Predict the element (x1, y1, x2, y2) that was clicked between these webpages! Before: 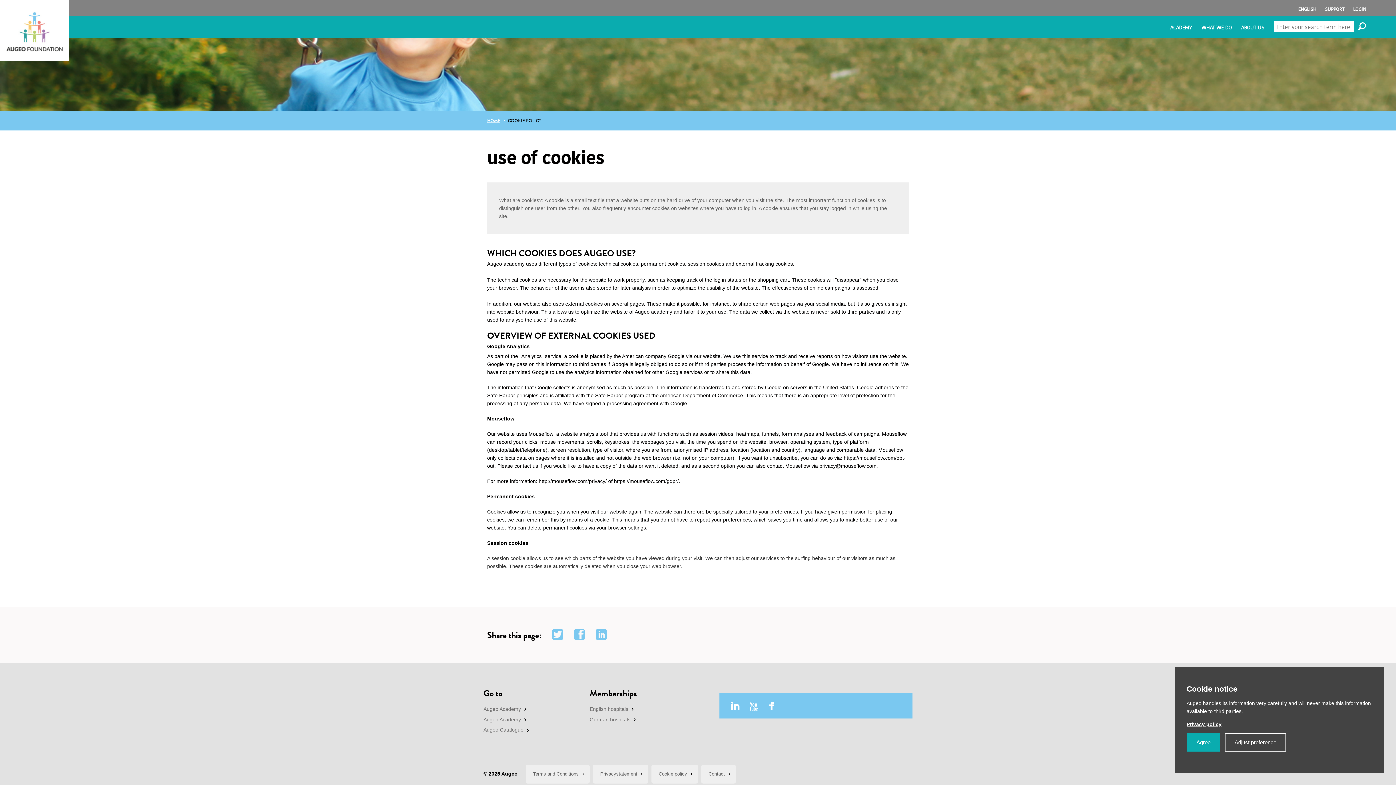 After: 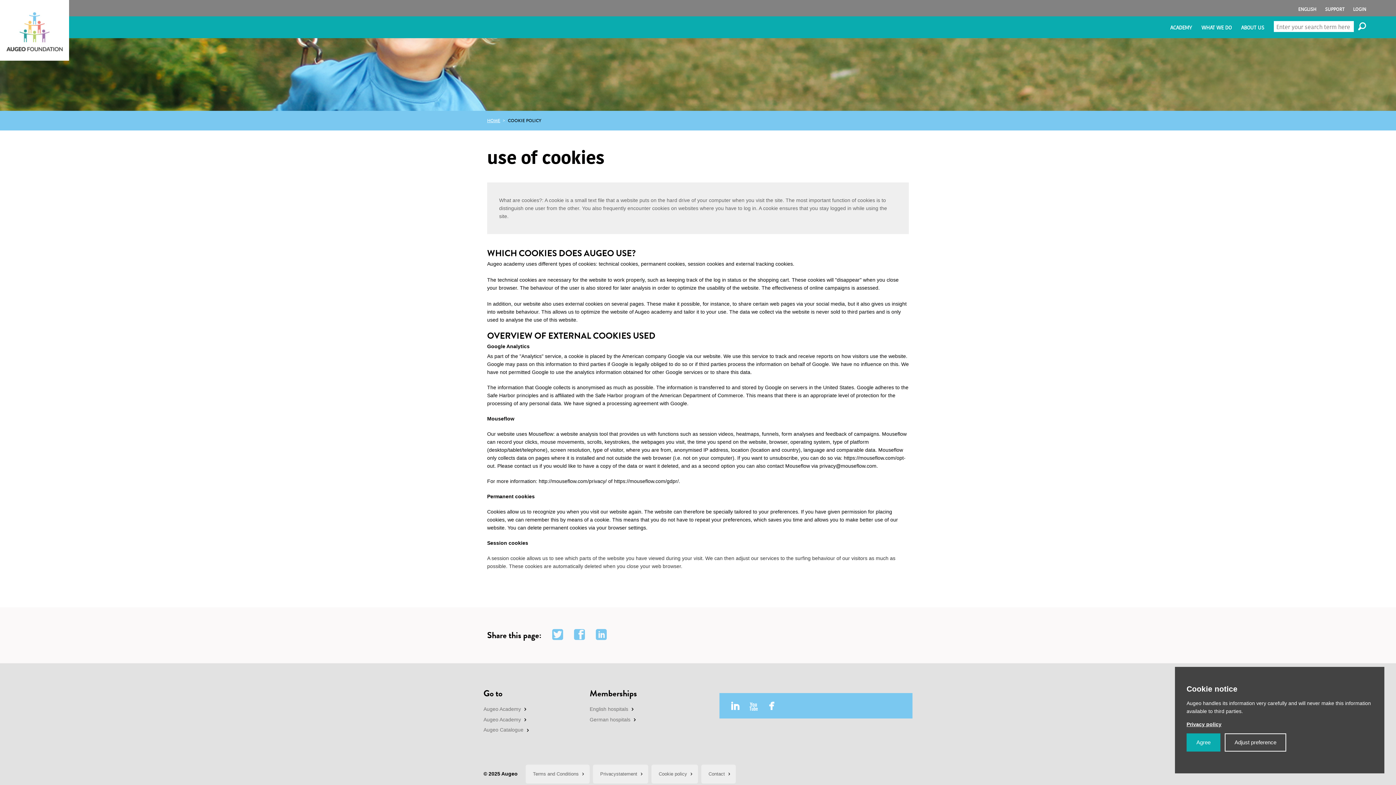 Action: bbox: (767, 702, 776, 711)